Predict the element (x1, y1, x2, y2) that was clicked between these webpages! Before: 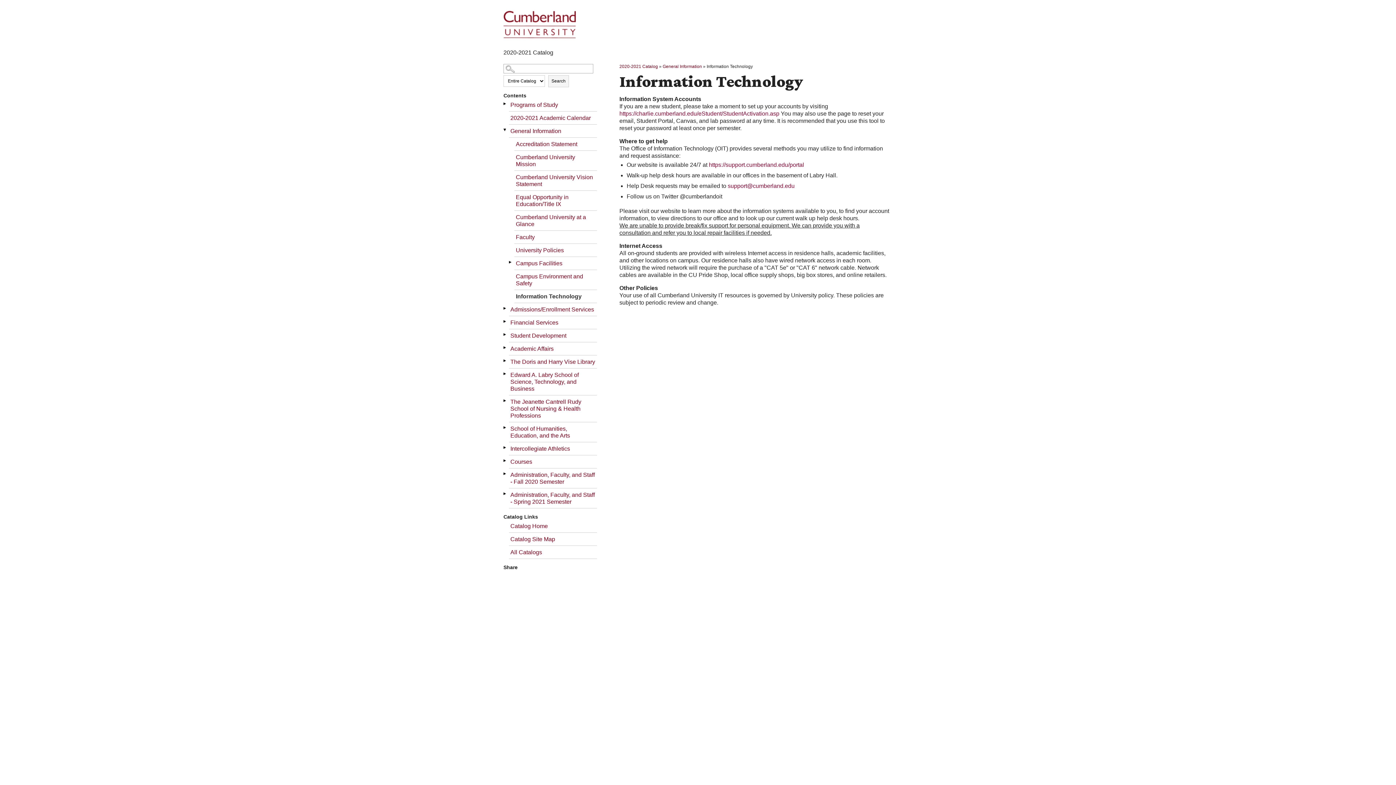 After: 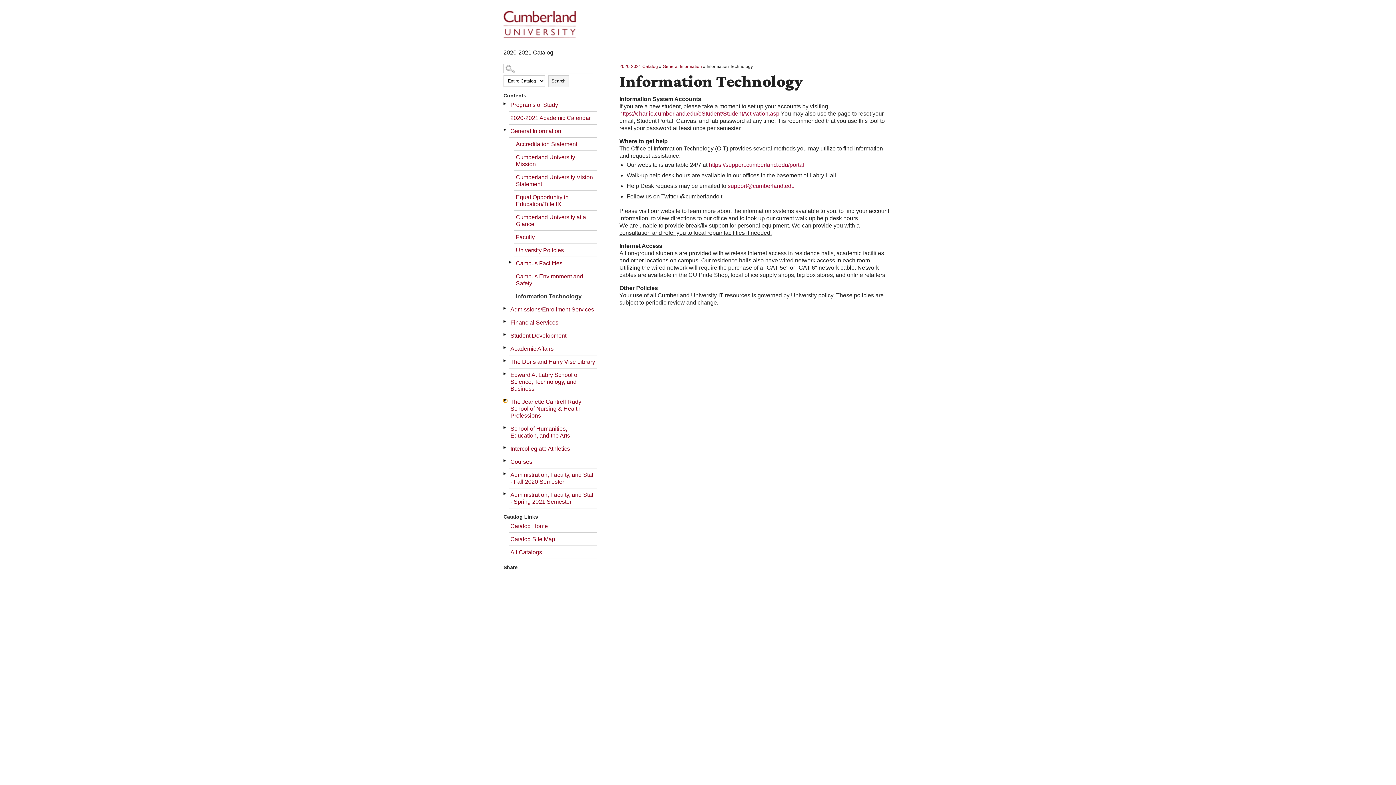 Action: bbox: (503, 399, 507, 402) label: Show More of The Jeanette Cantrell Rudy School of Nursing & Health Professions